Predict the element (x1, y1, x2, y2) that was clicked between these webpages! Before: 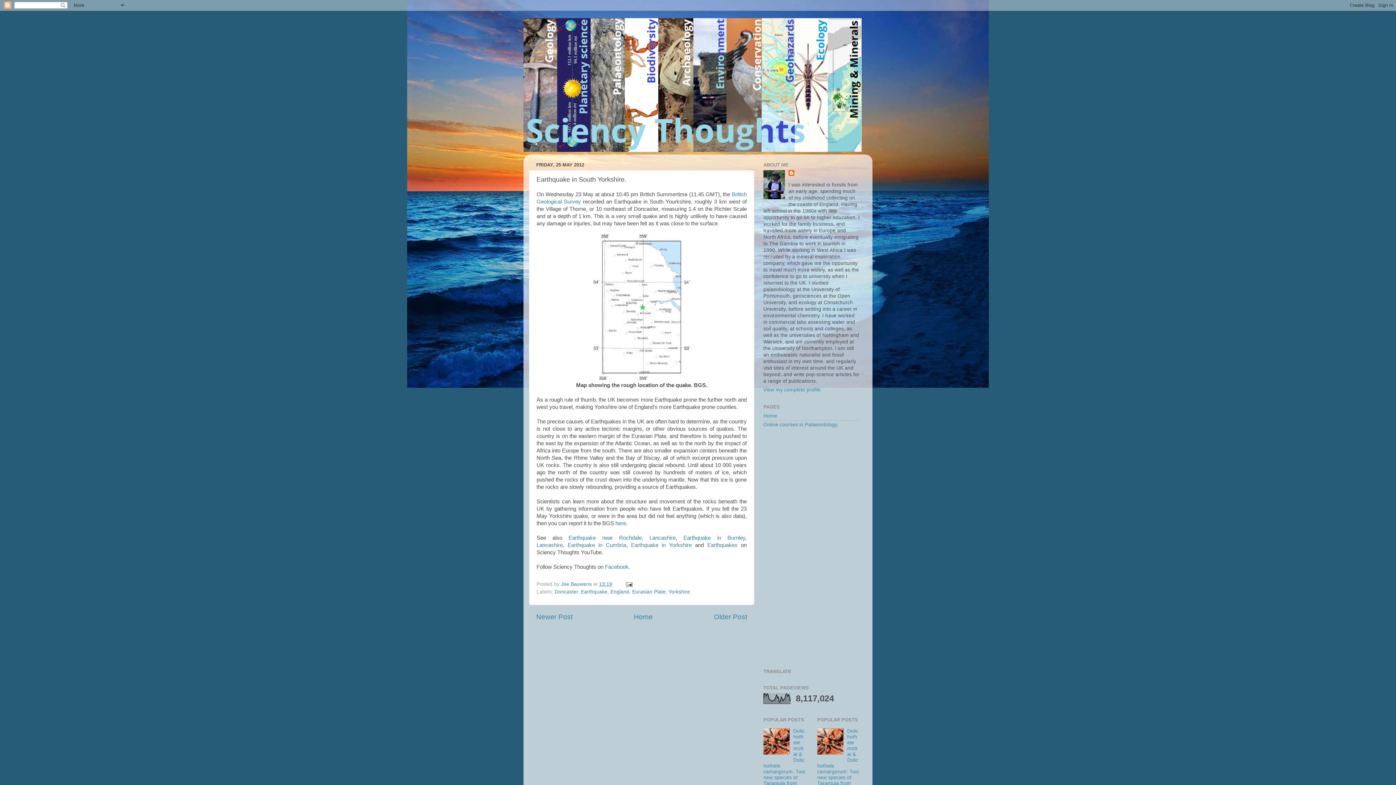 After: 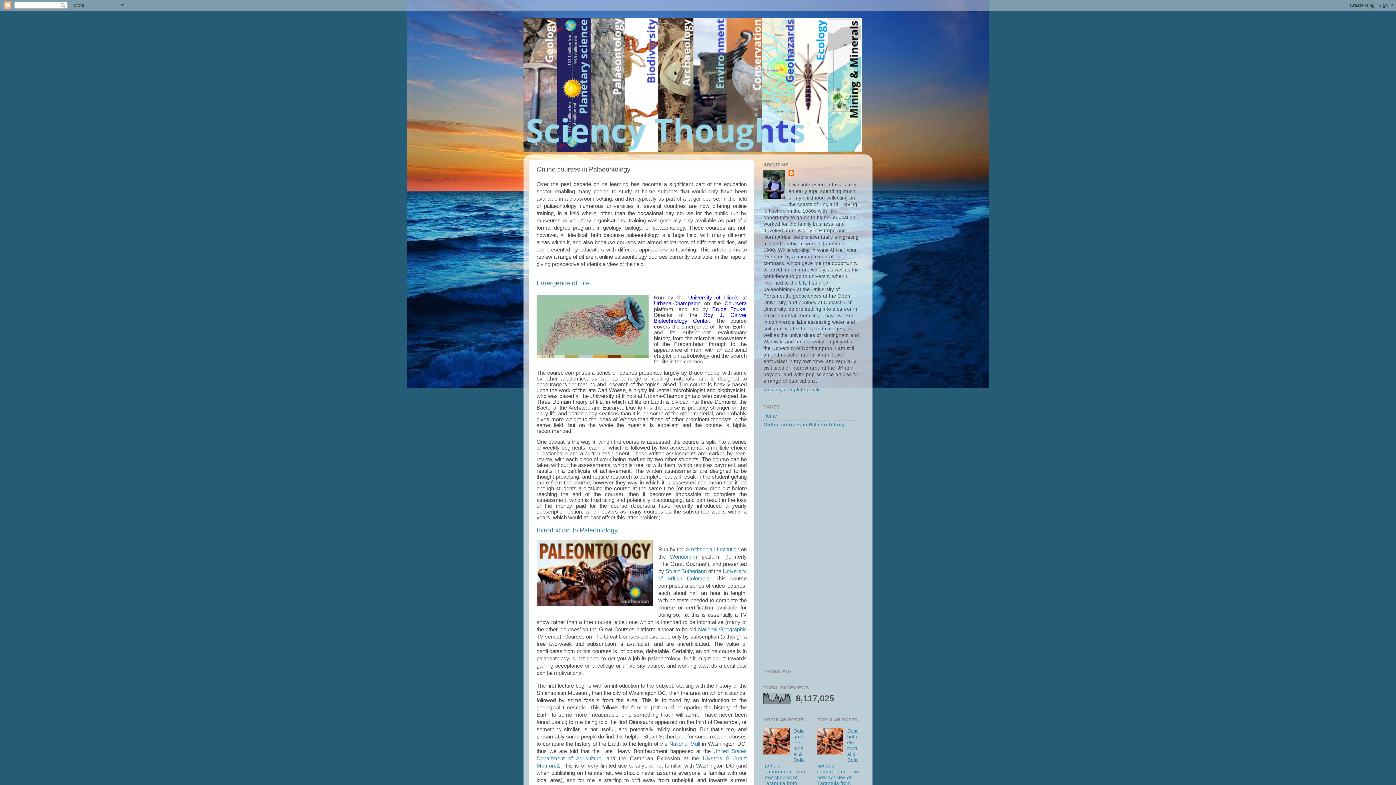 Action: bbox: (763, 422, 838, 427) label: Online courses in Palaeontology.